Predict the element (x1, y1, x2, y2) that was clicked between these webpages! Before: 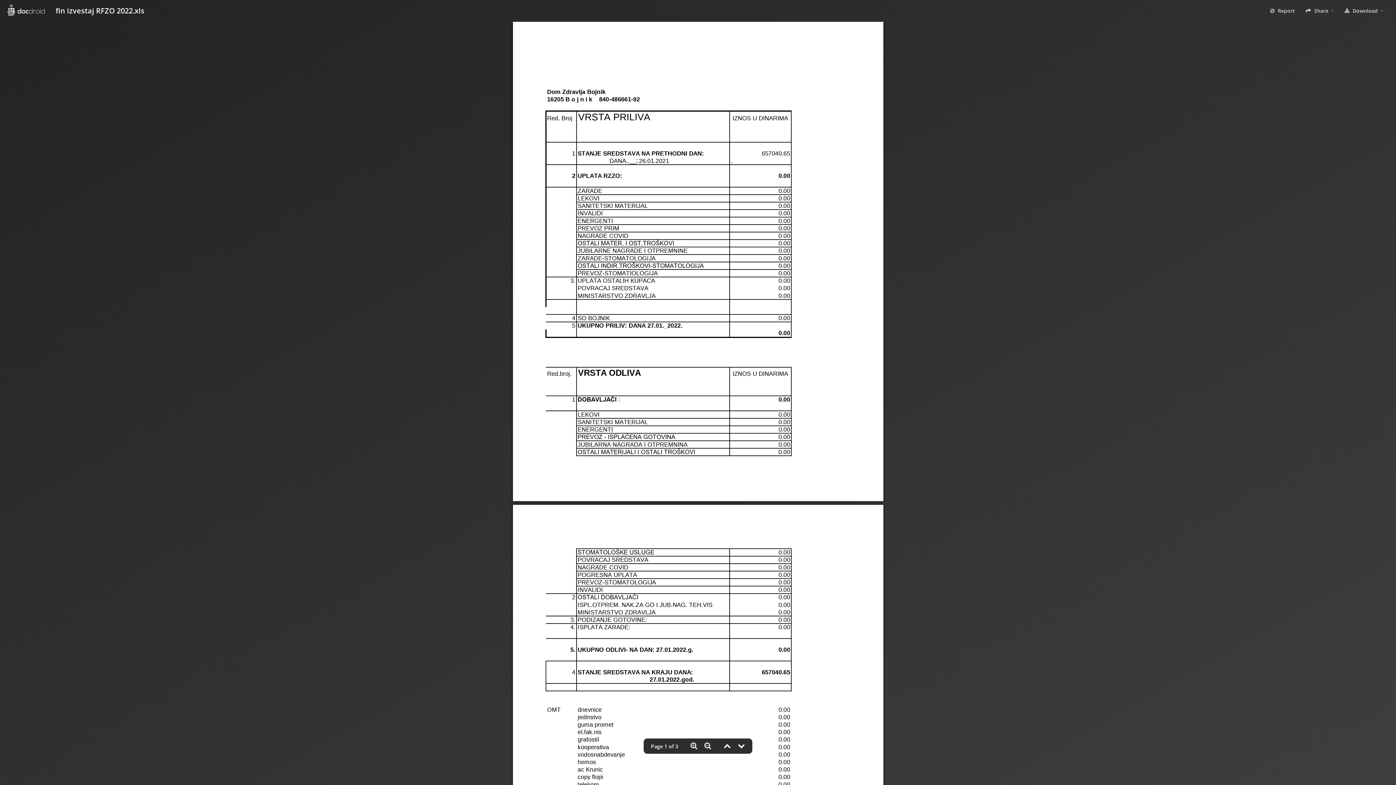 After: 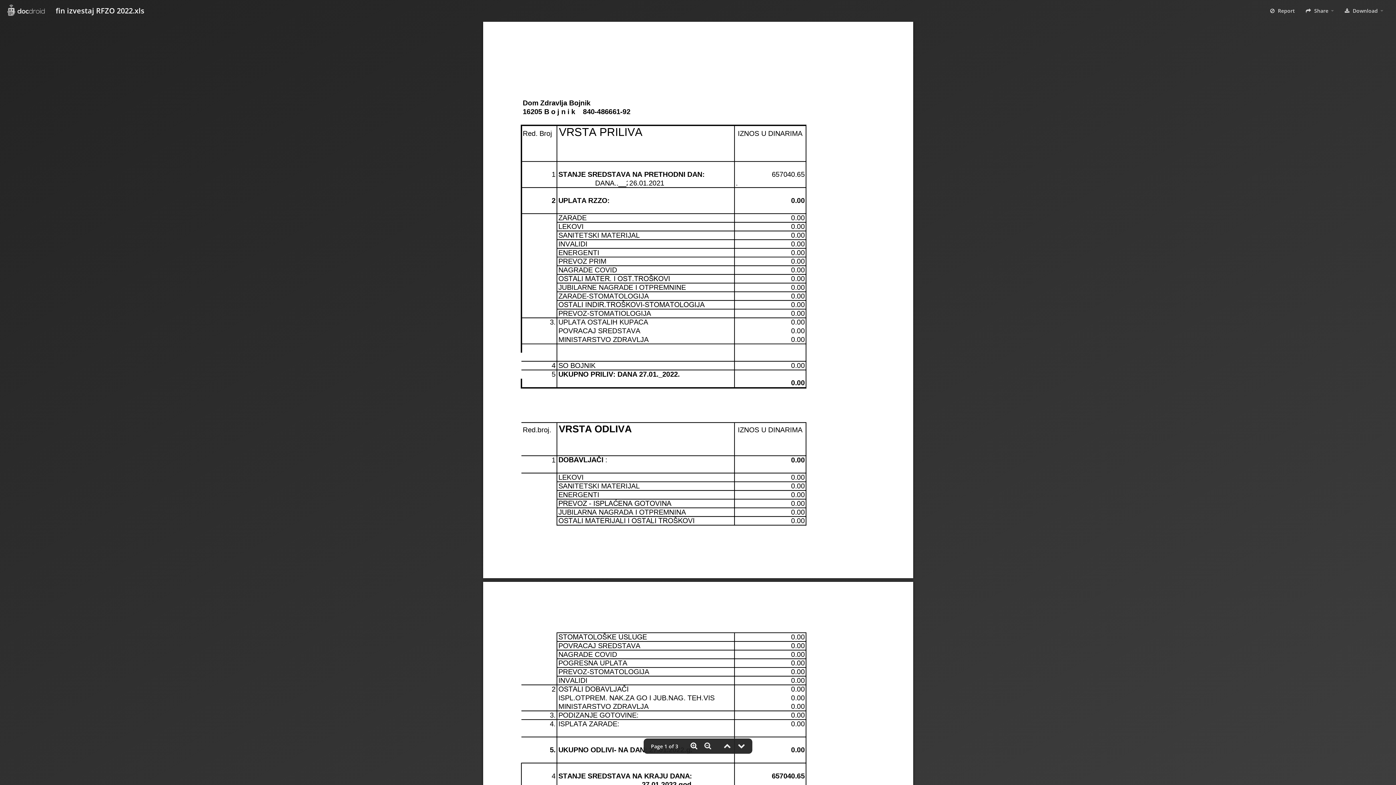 Action: bbox: (690, 743, 697, 750)